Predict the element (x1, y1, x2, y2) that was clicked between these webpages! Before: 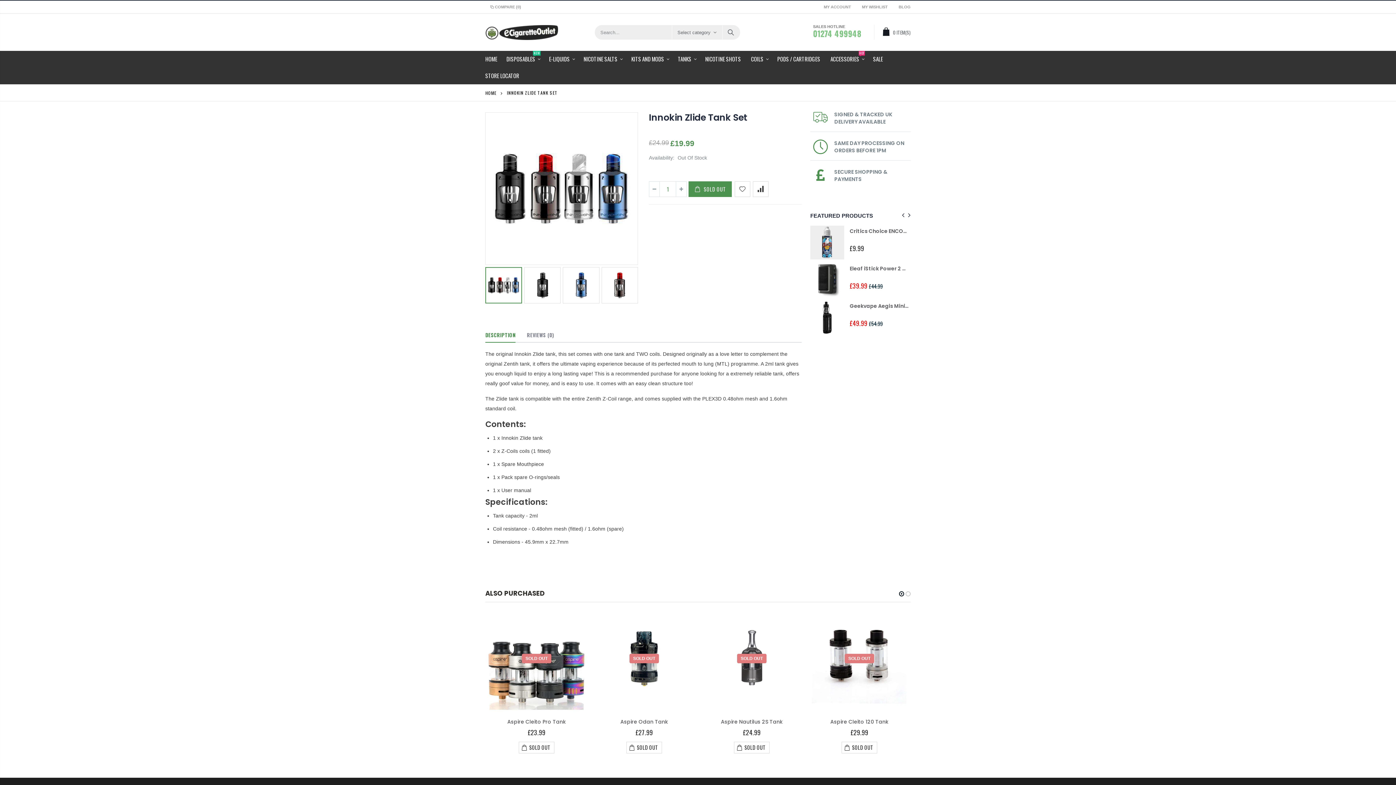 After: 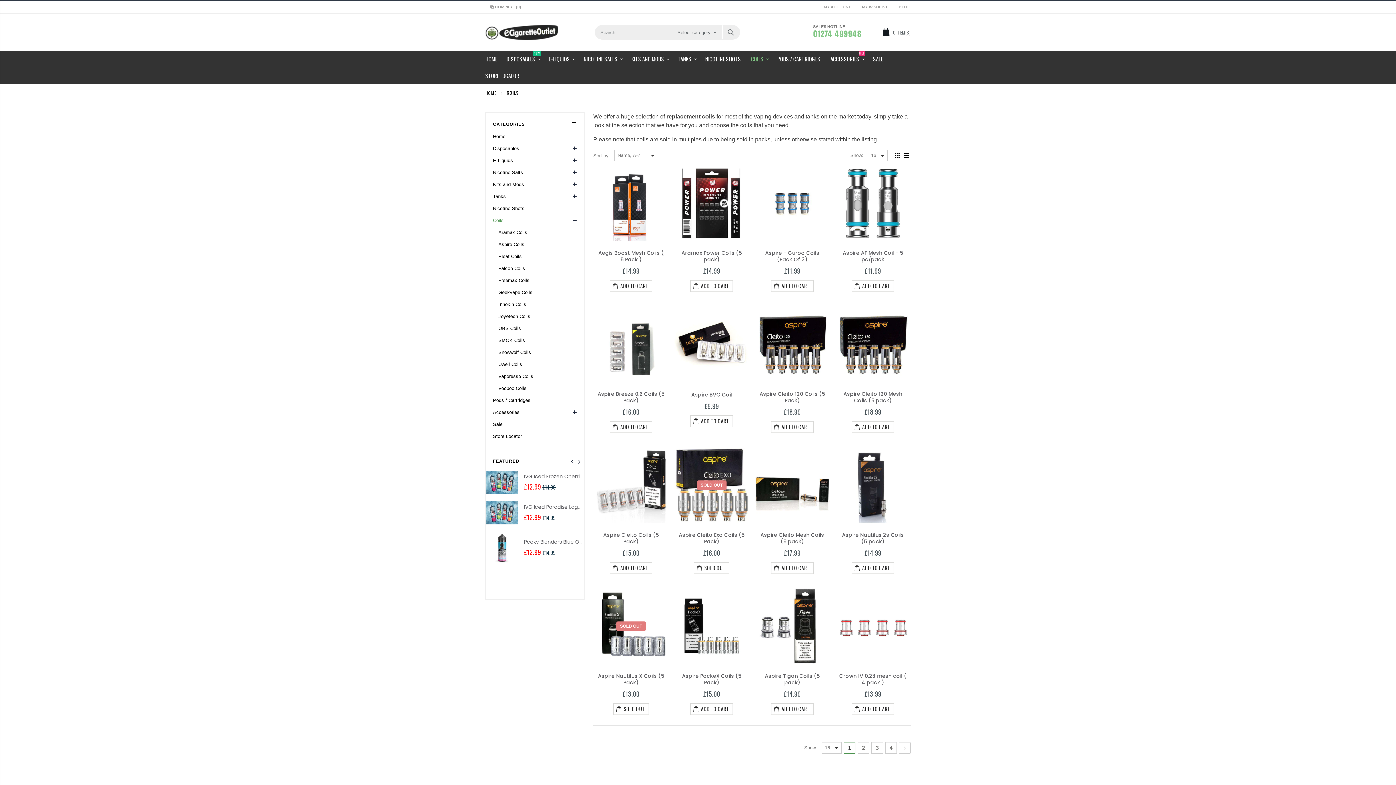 Action: label: COILS bbox: (751, 50, 772, 67)